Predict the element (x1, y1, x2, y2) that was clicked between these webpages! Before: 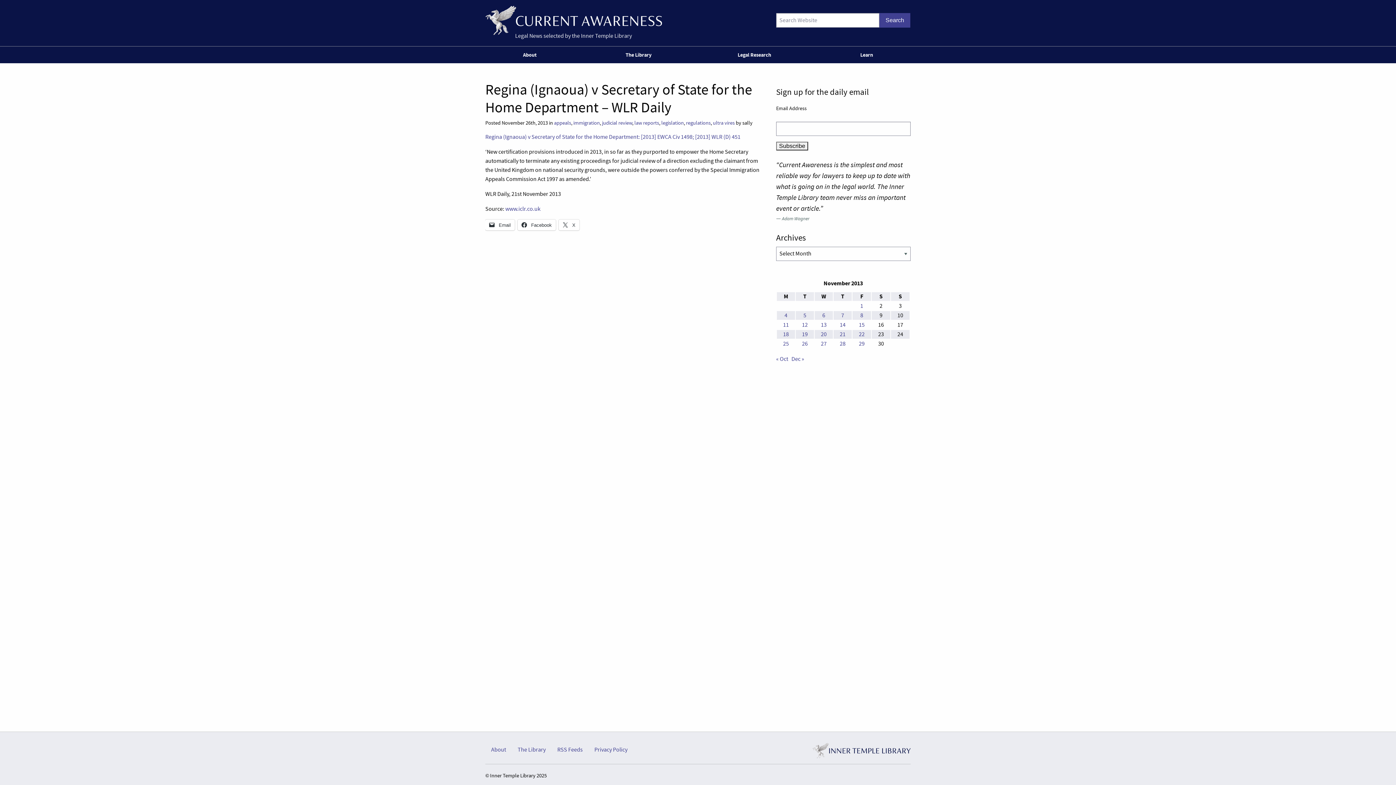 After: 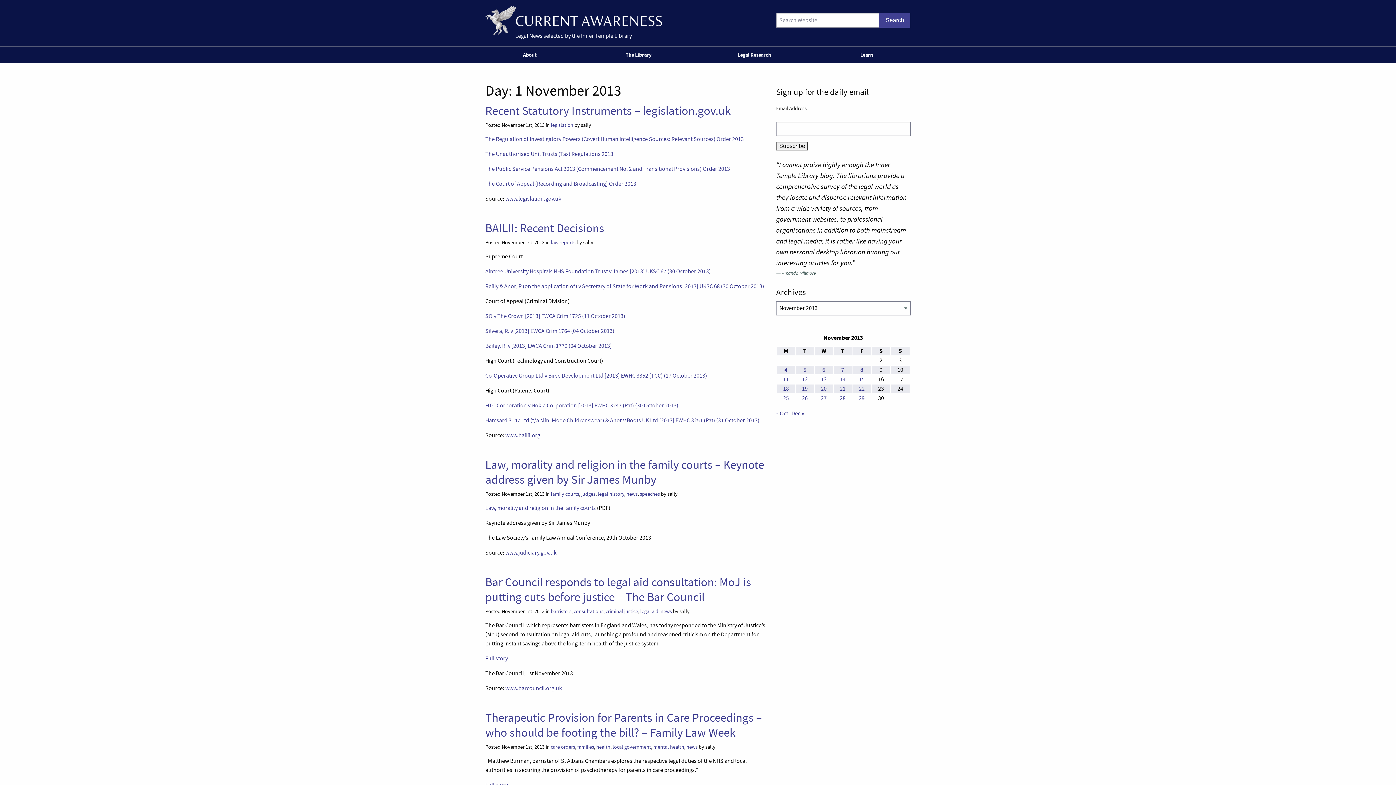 Action: label: Posts published on 1 November 2013 bbox: (860, 302, 863, 309)